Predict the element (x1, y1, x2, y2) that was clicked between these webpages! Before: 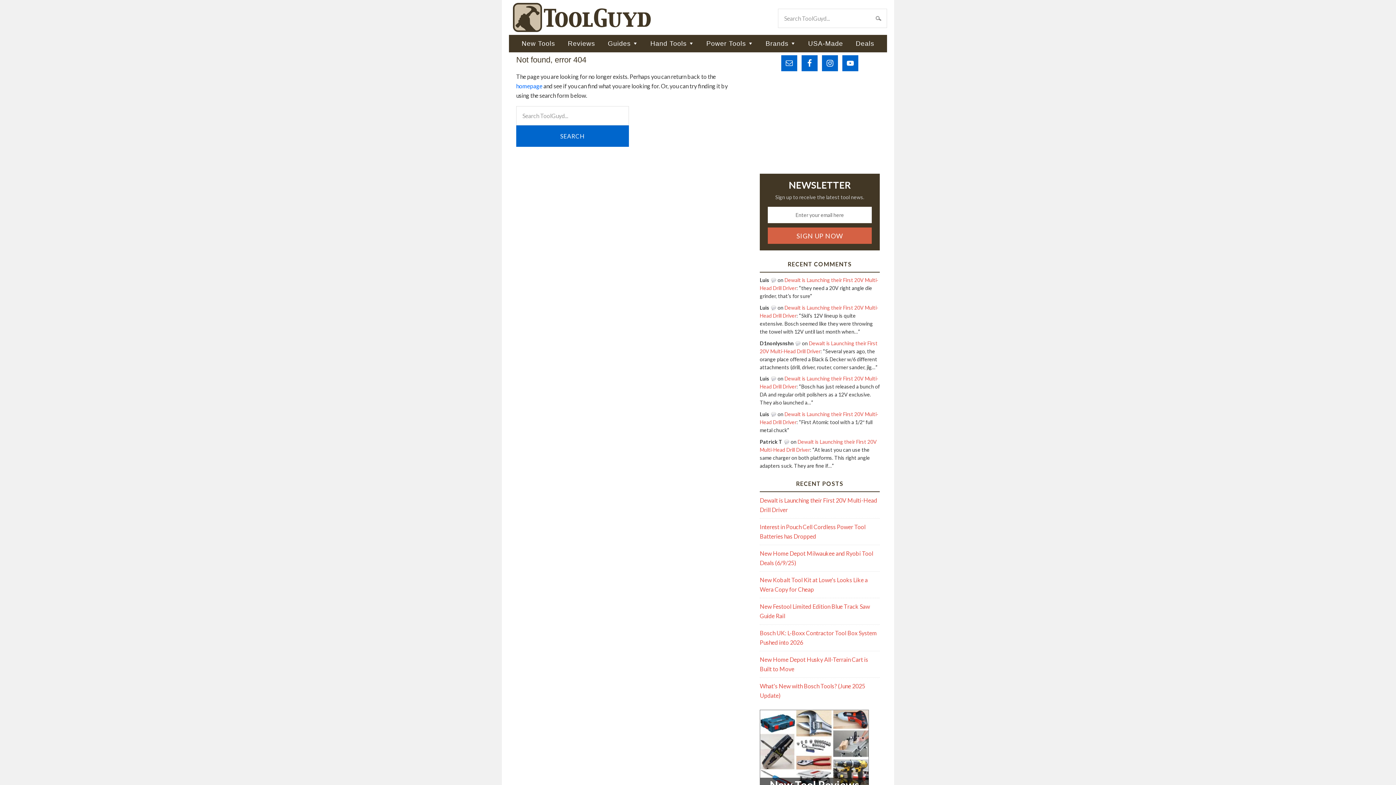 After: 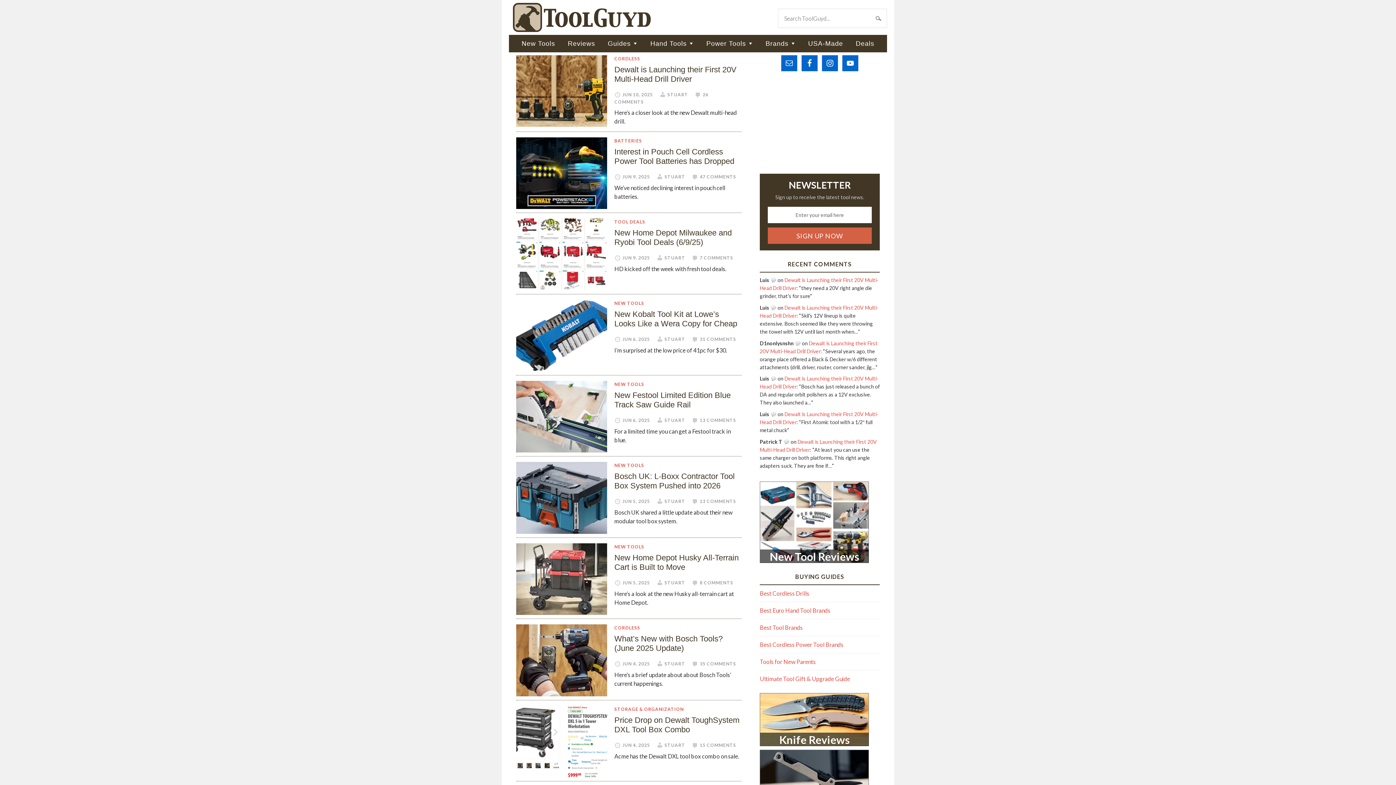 Action: bbox: (509, 2, 654, 32) label: TOOLGUYD